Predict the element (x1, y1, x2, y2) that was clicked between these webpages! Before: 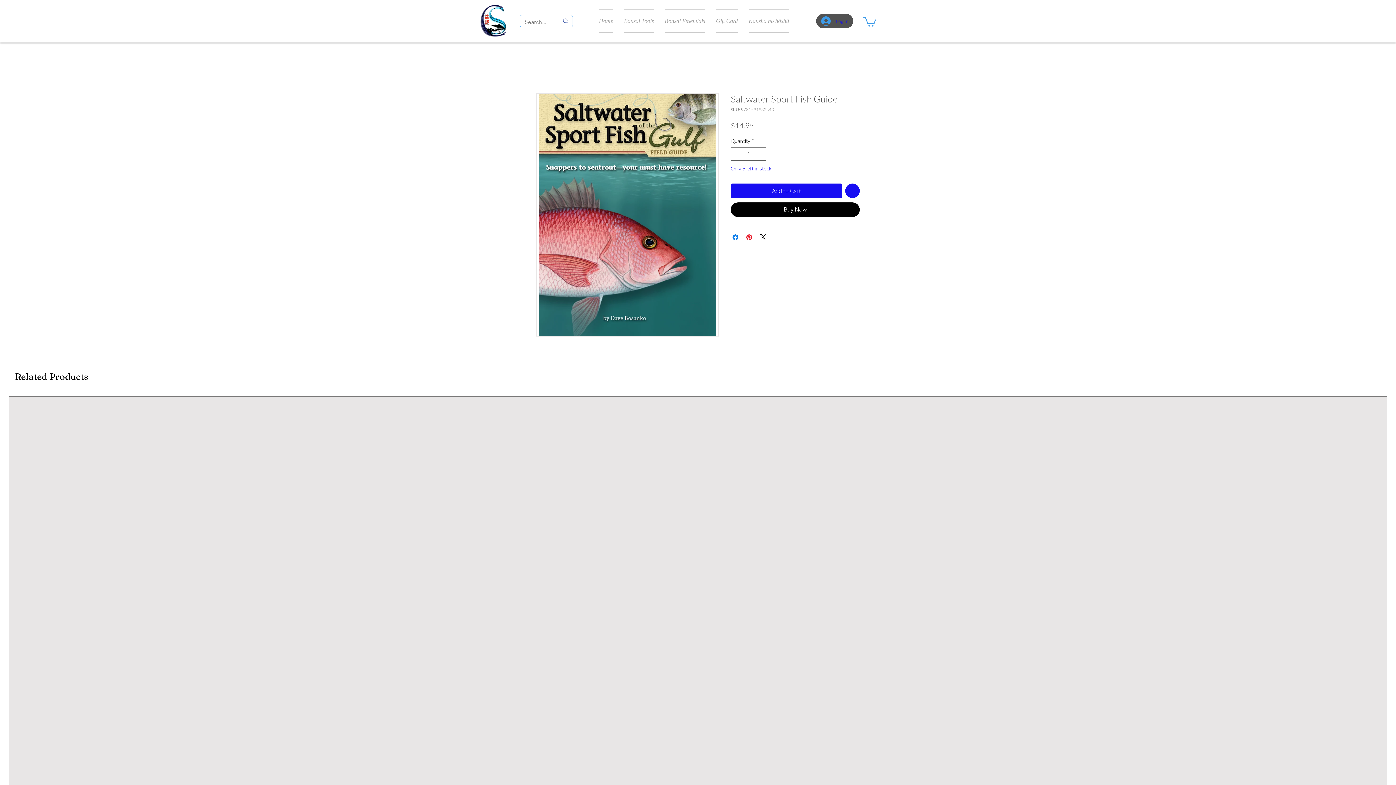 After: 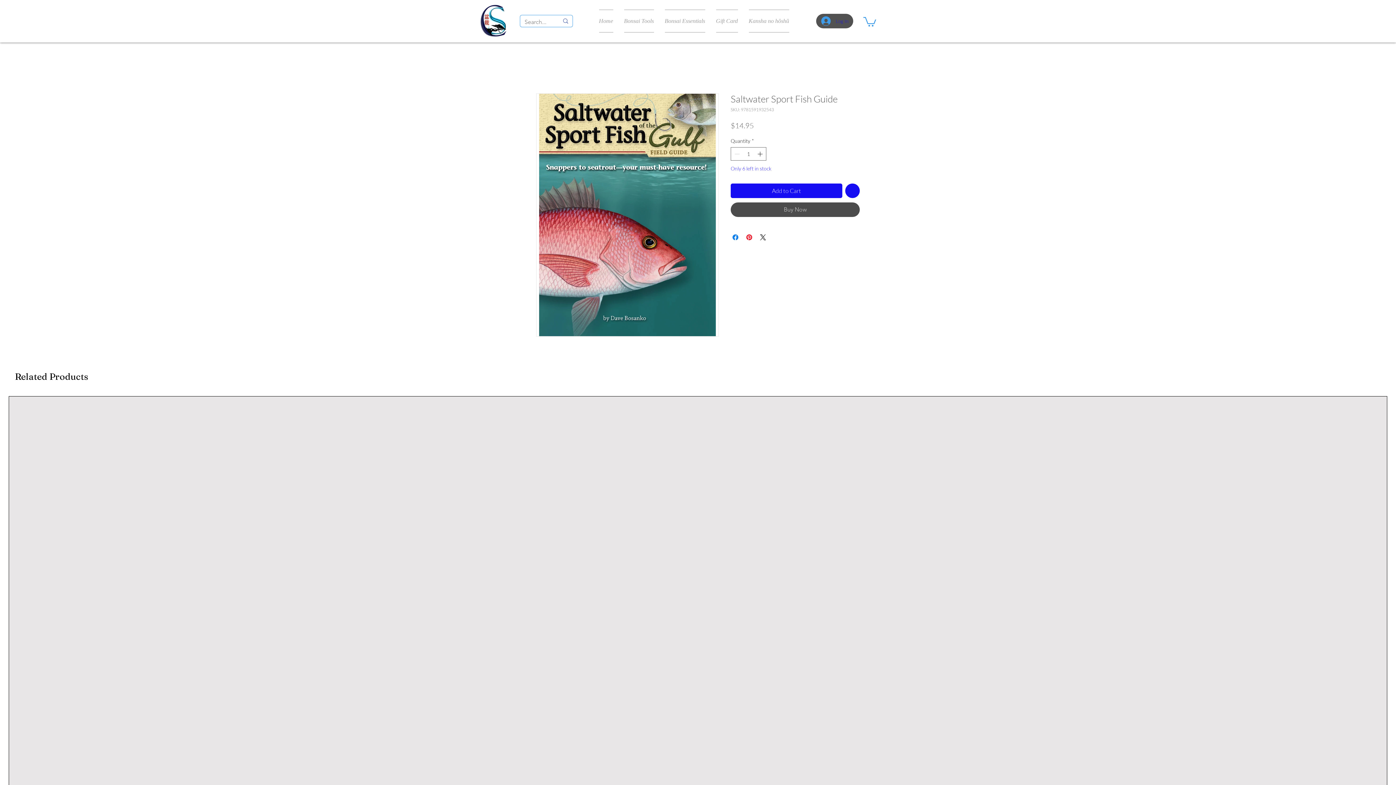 Action: label: Buy Now bbox: (730, 202, 860, 217)